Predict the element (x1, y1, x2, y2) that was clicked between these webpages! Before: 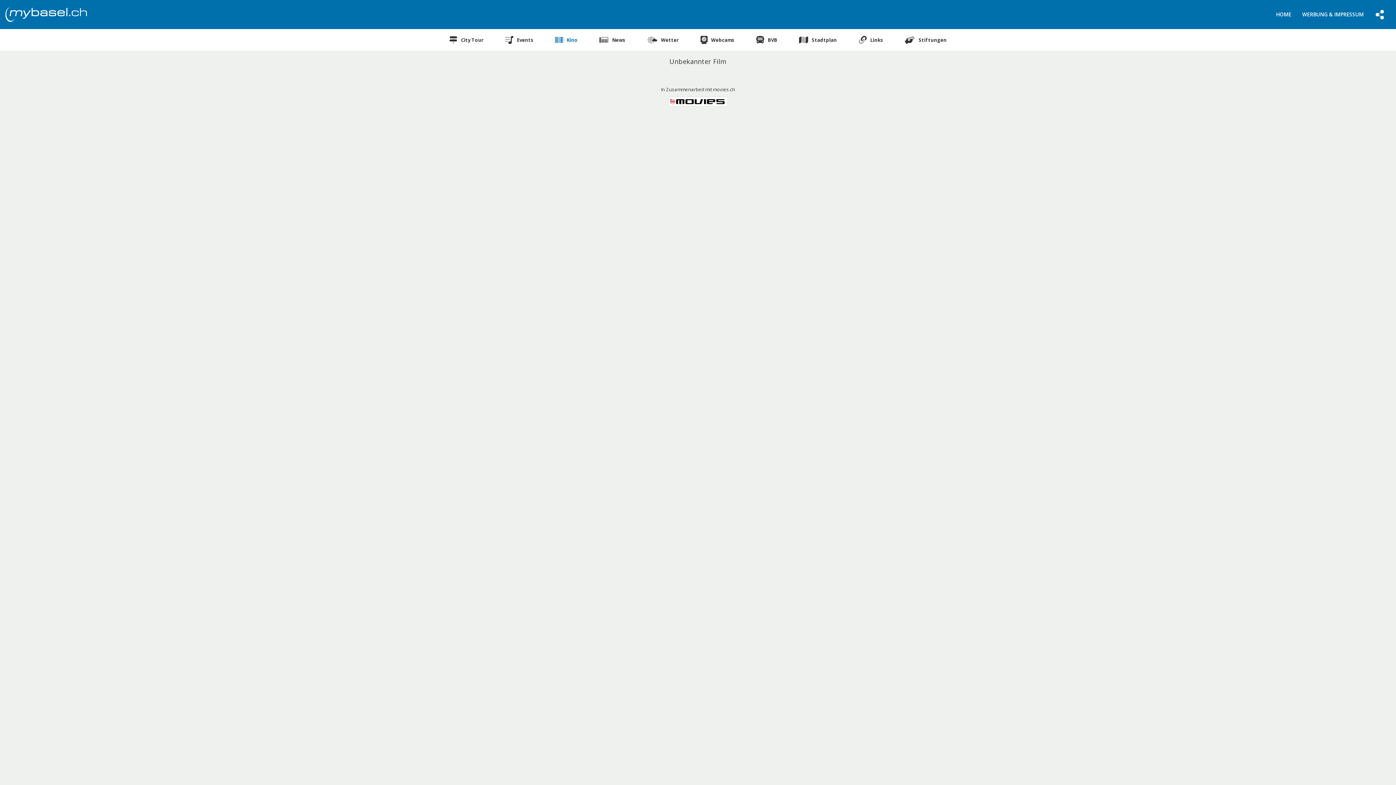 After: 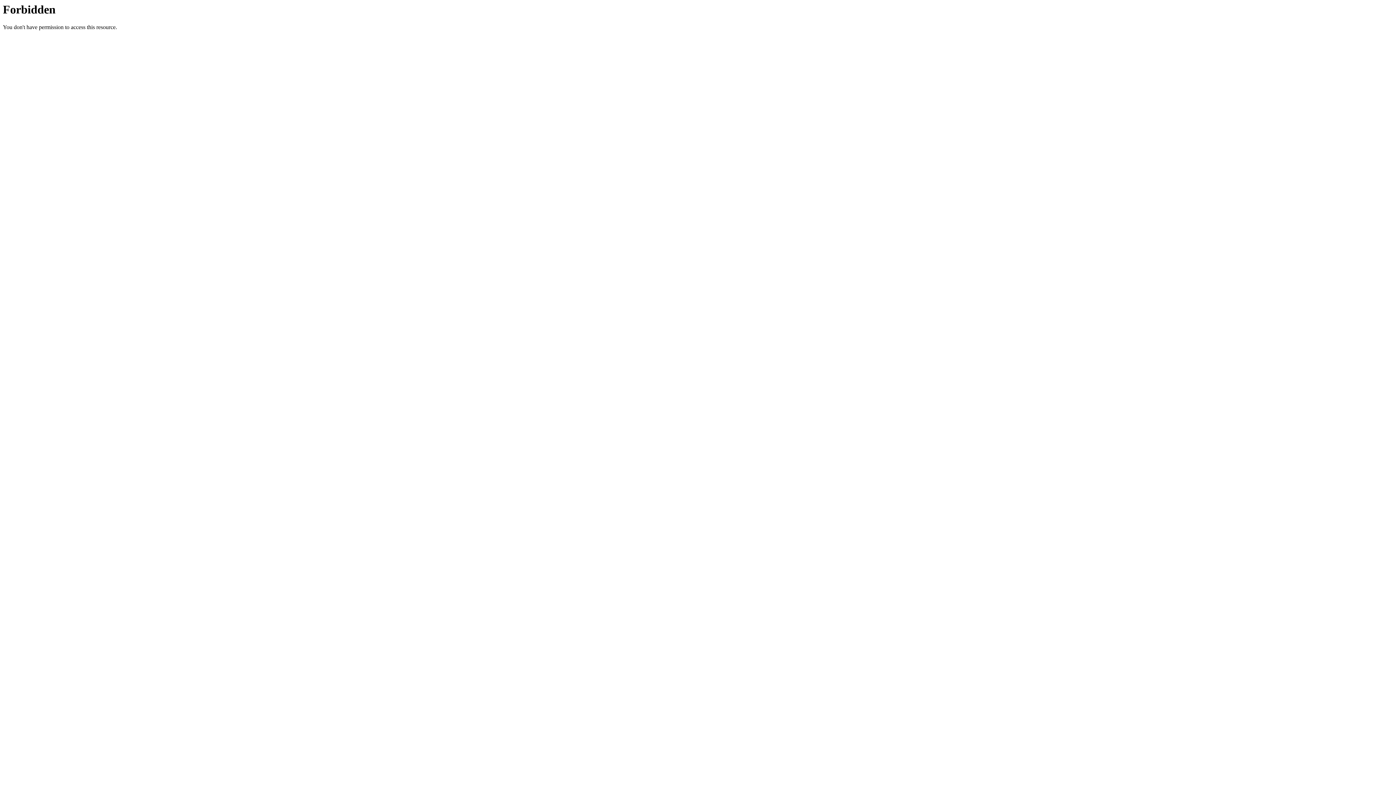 Action: label: movies.ch bbox: (713, 86, 735, 92)